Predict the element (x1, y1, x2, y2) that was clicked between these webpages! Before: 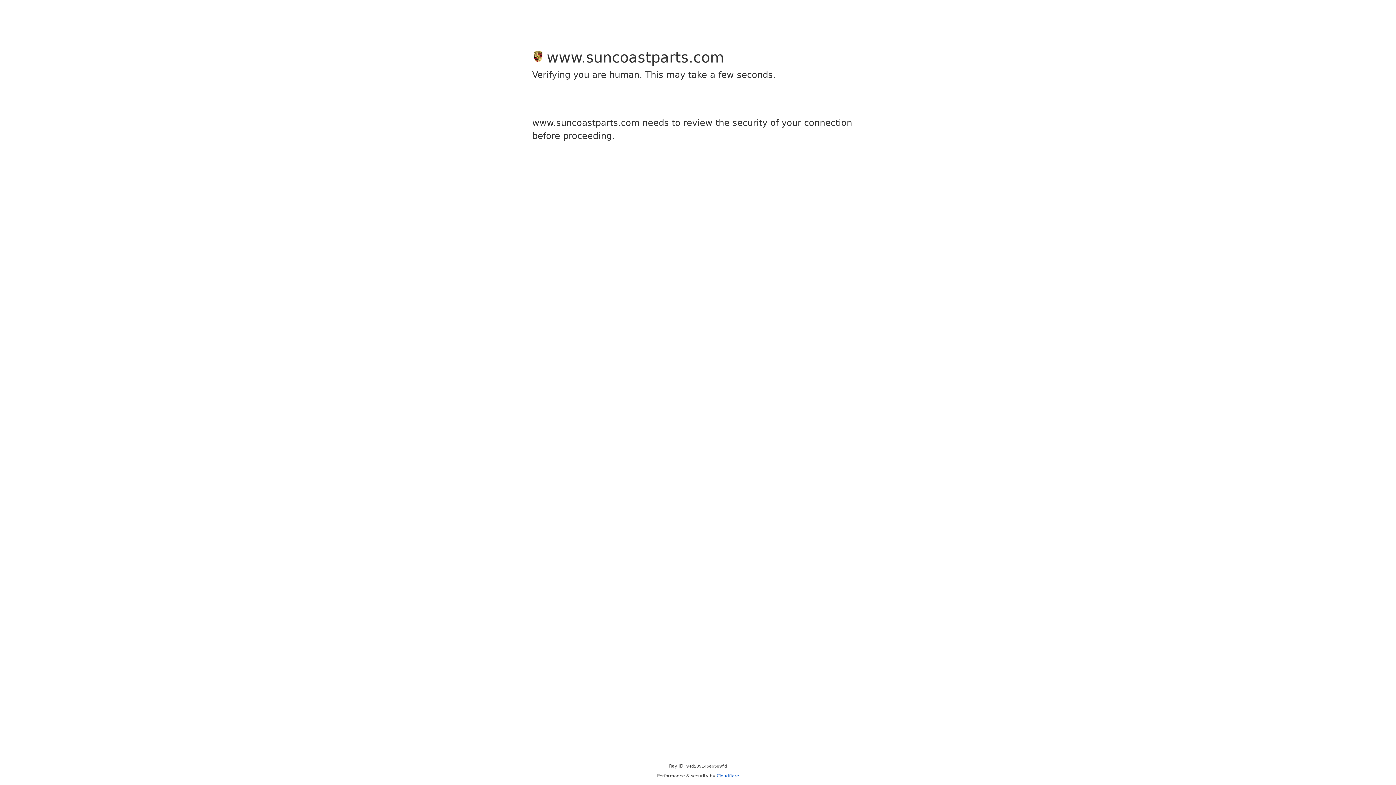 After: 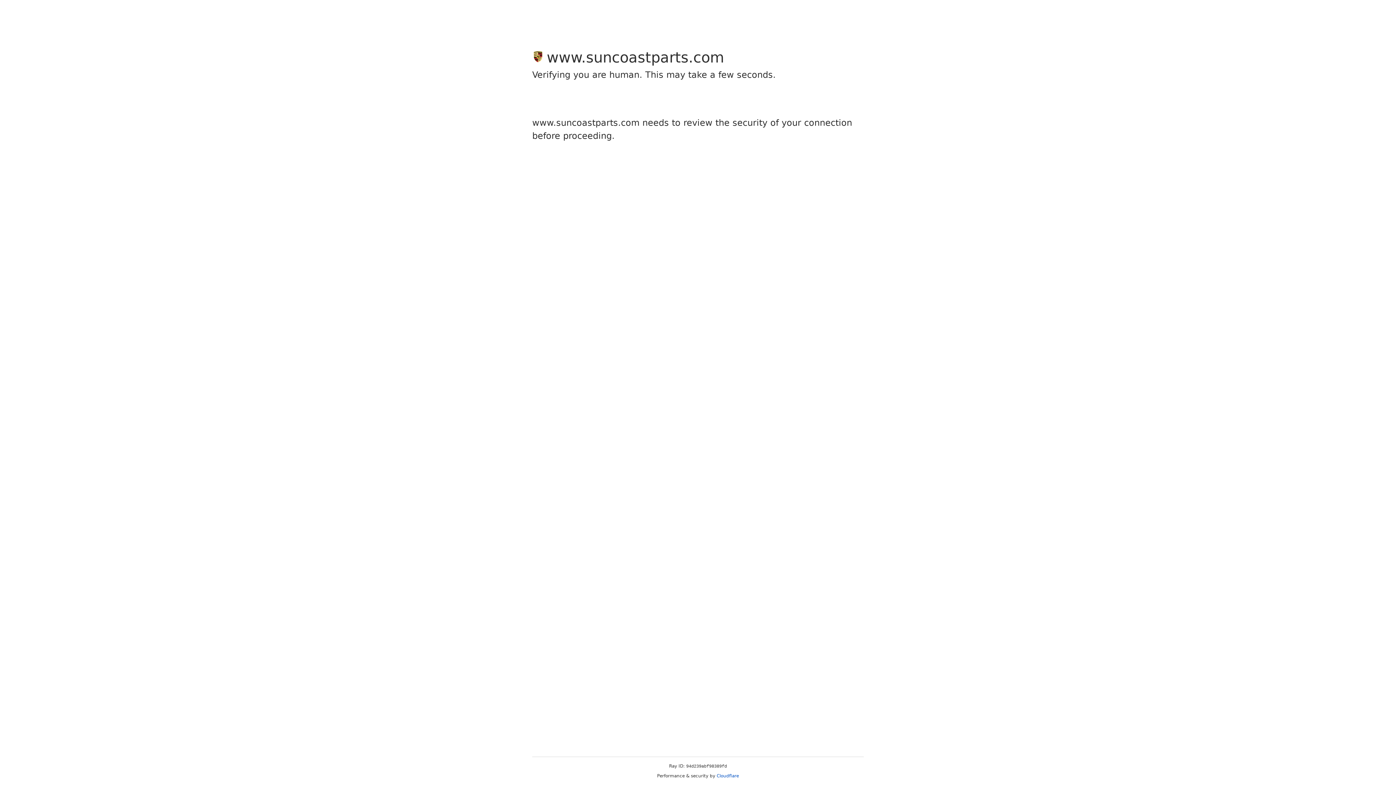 Action: bbox: (716, 773, 739, 778) label: Cloudflare